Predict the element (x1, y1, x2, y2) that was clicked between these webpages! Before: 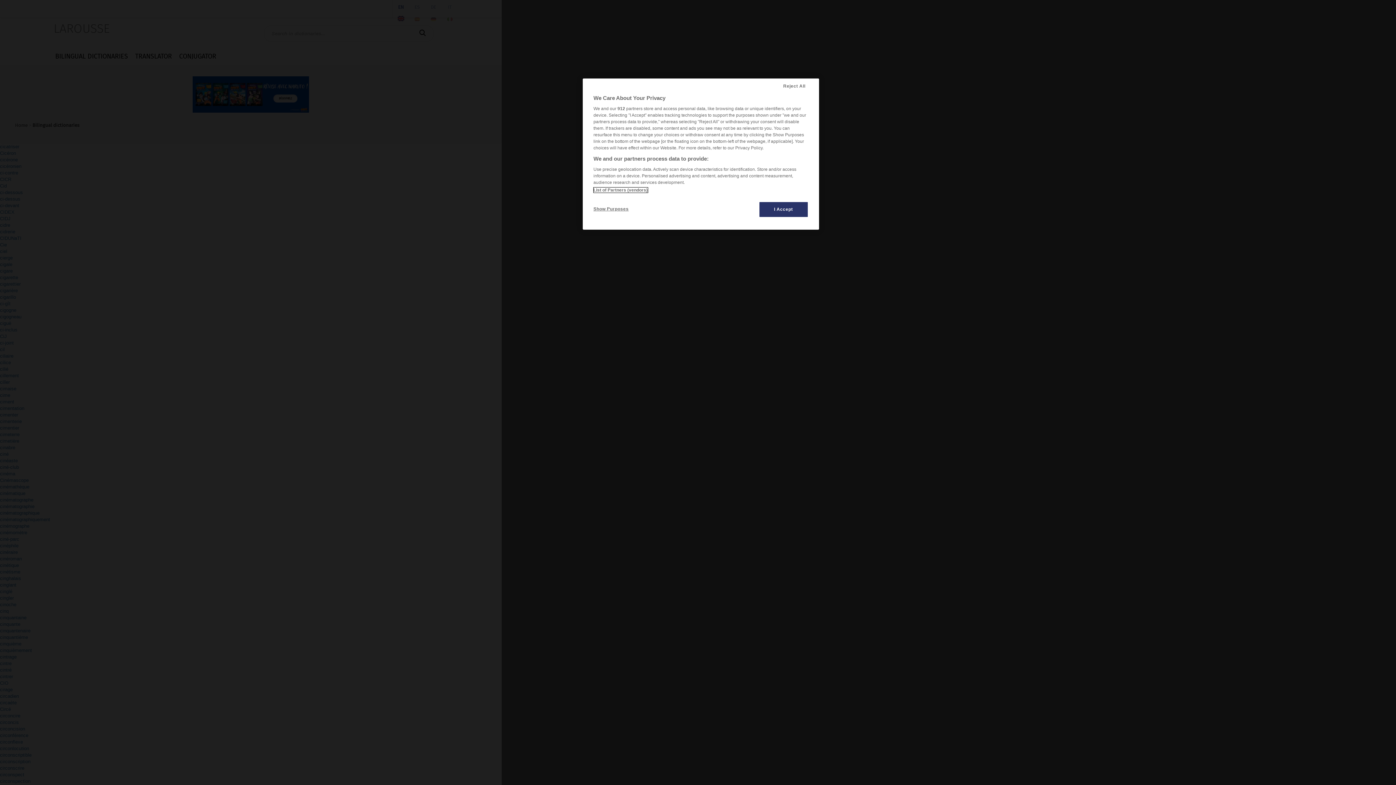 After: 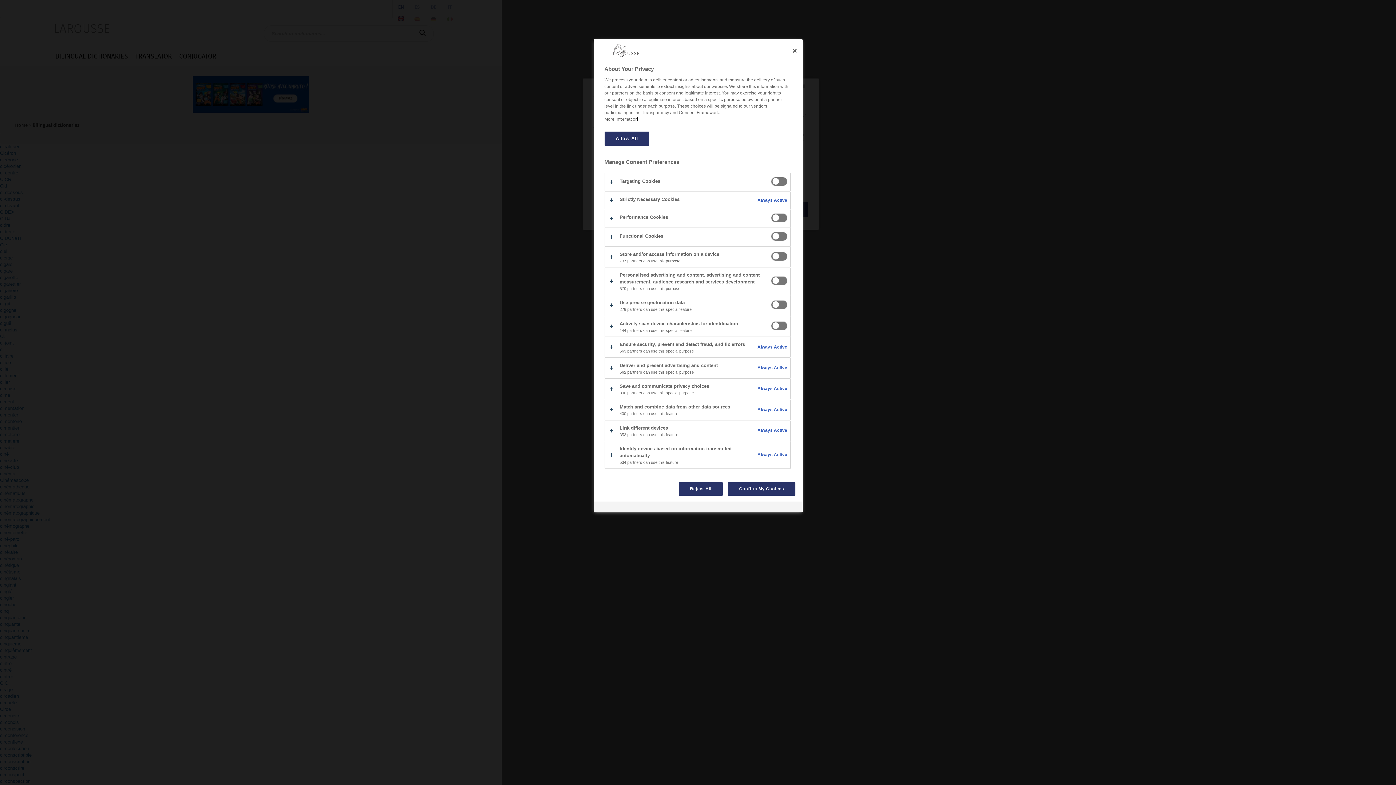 Action: label: Show Purposes bbox: (593, 201, 642, 216)